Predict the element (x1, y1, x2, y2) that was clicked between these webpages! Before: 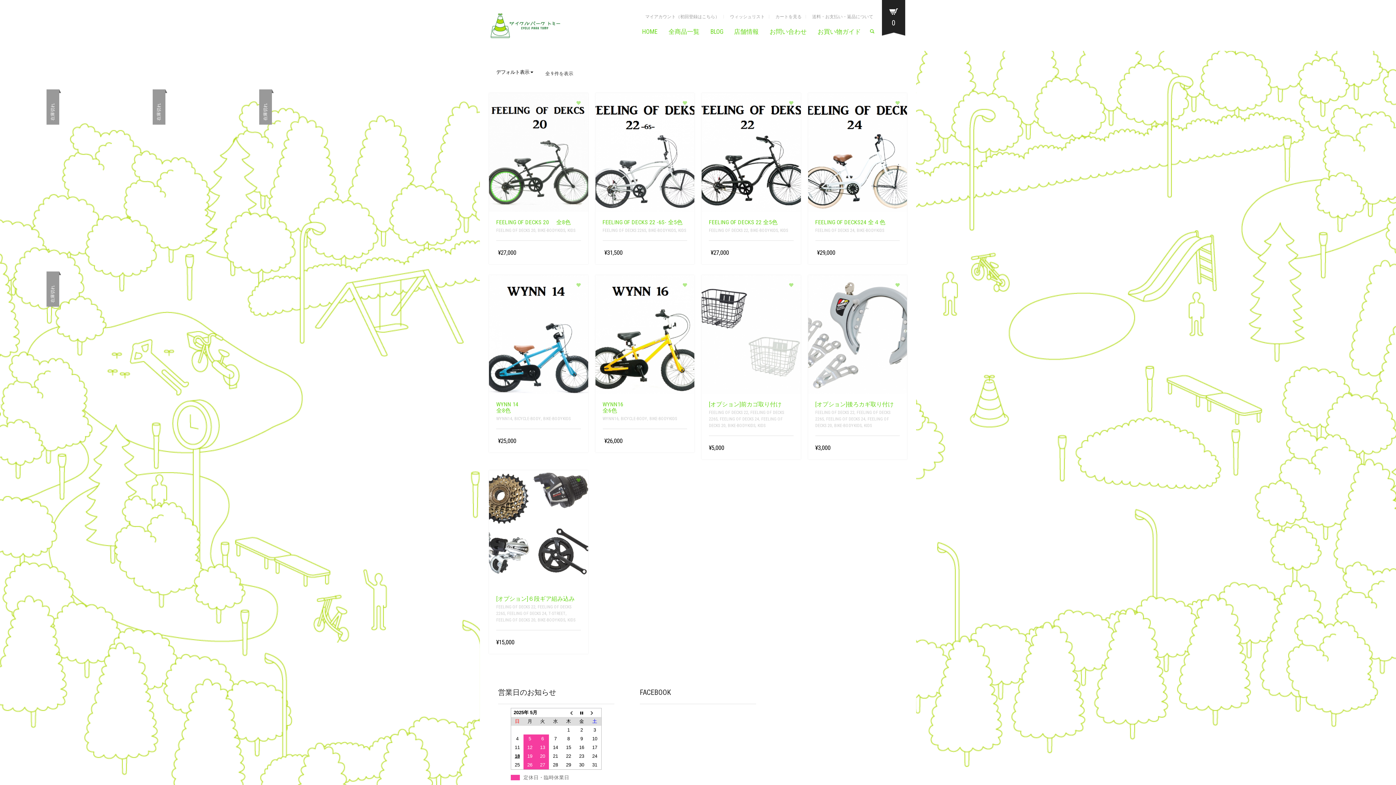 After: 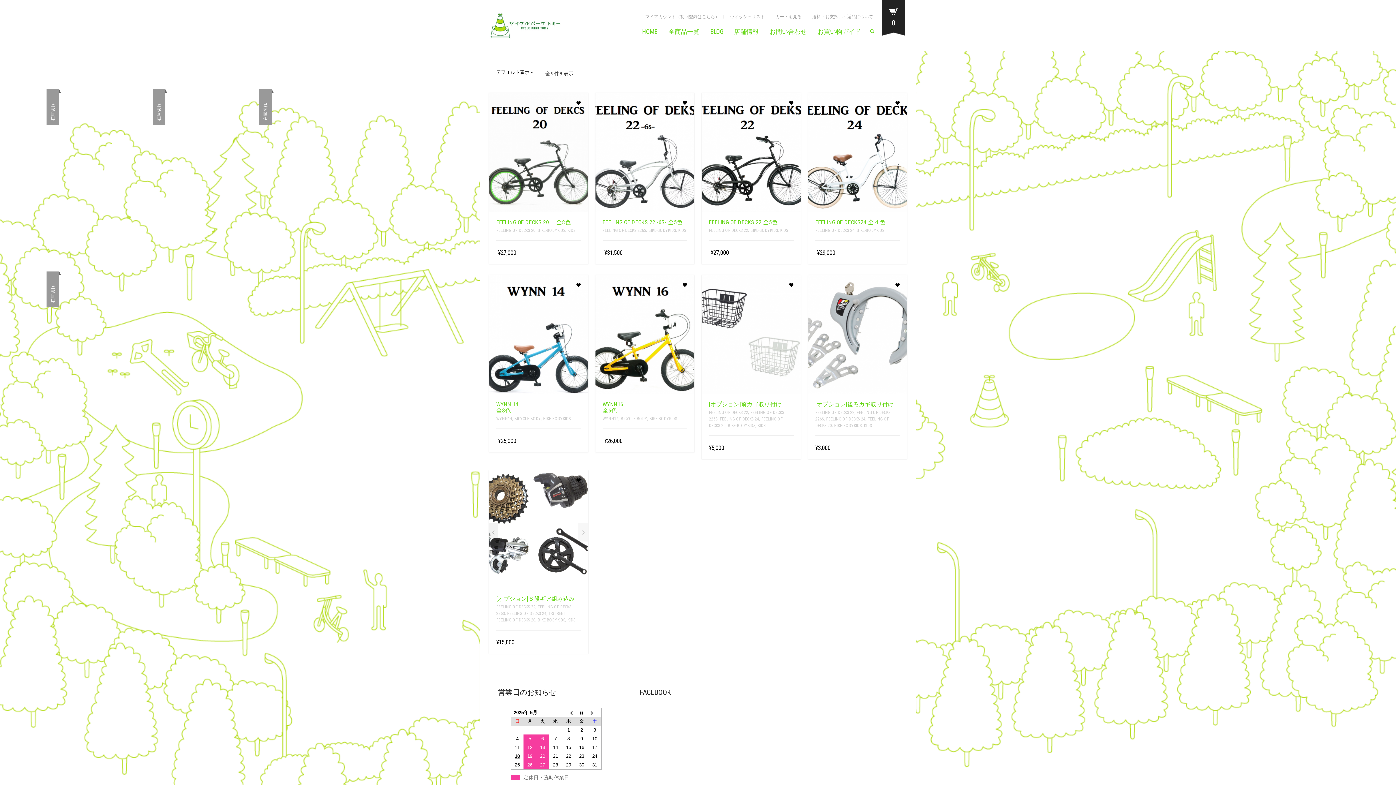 Action: bbox: (576, 478, 580, 482)